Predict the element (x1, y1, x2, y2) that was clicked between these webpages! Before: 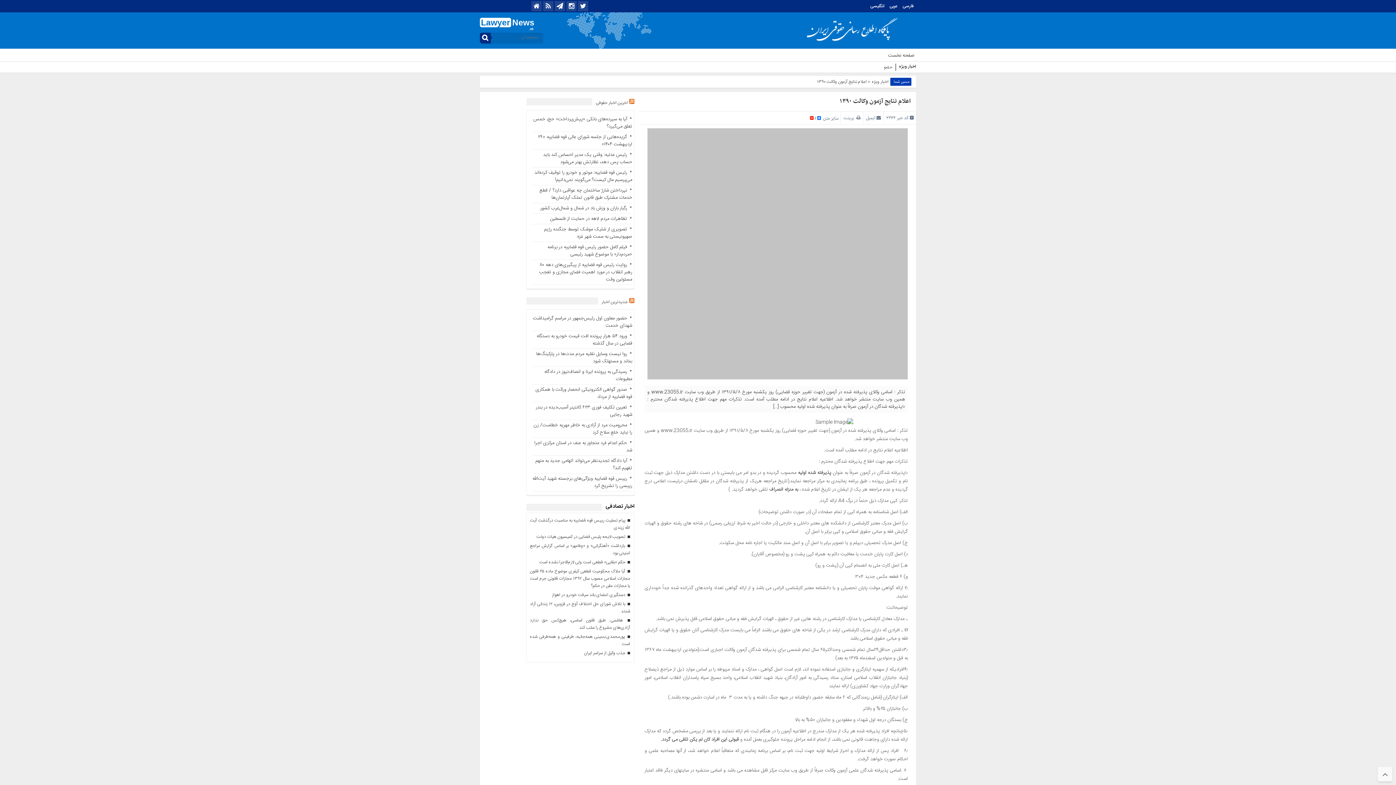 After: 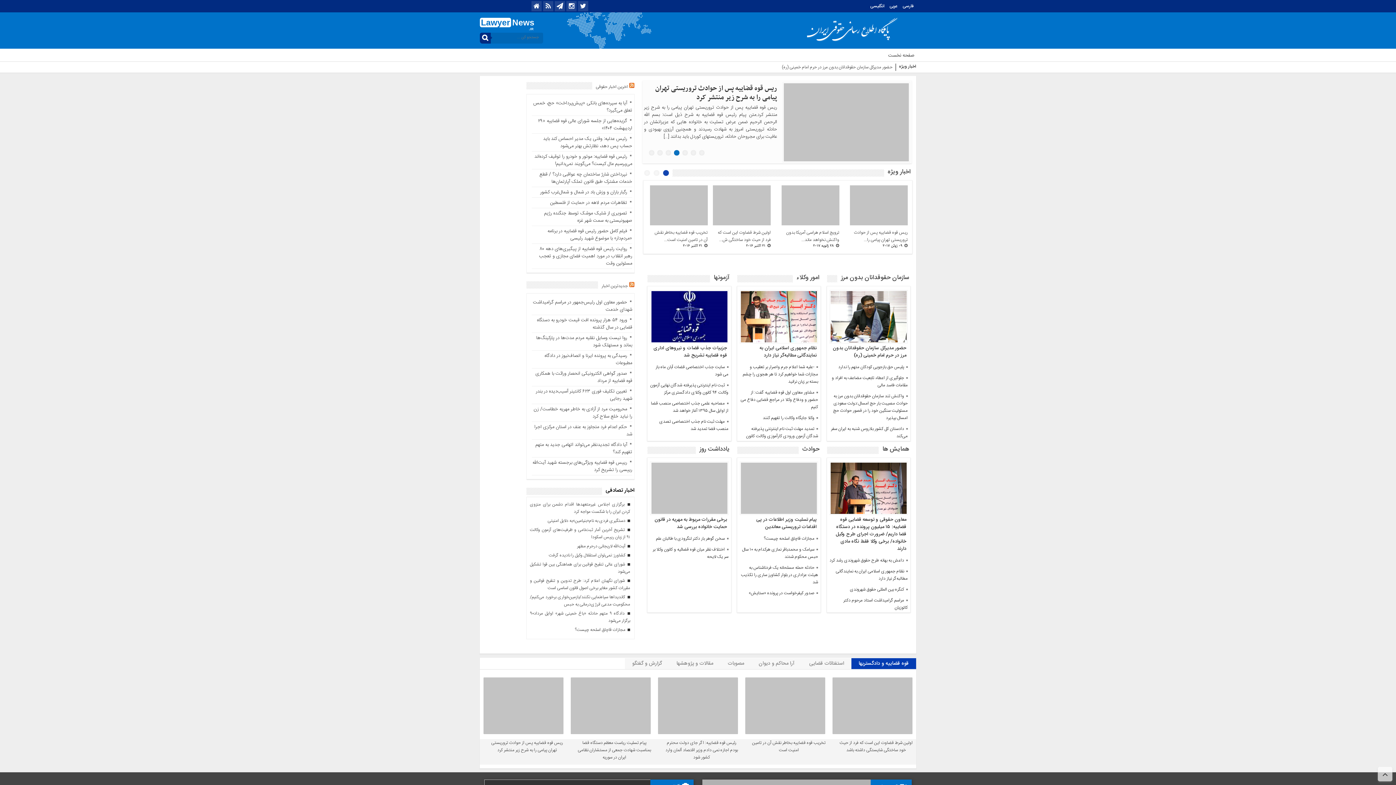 Action: bbox: (807, 39, 916, 46)